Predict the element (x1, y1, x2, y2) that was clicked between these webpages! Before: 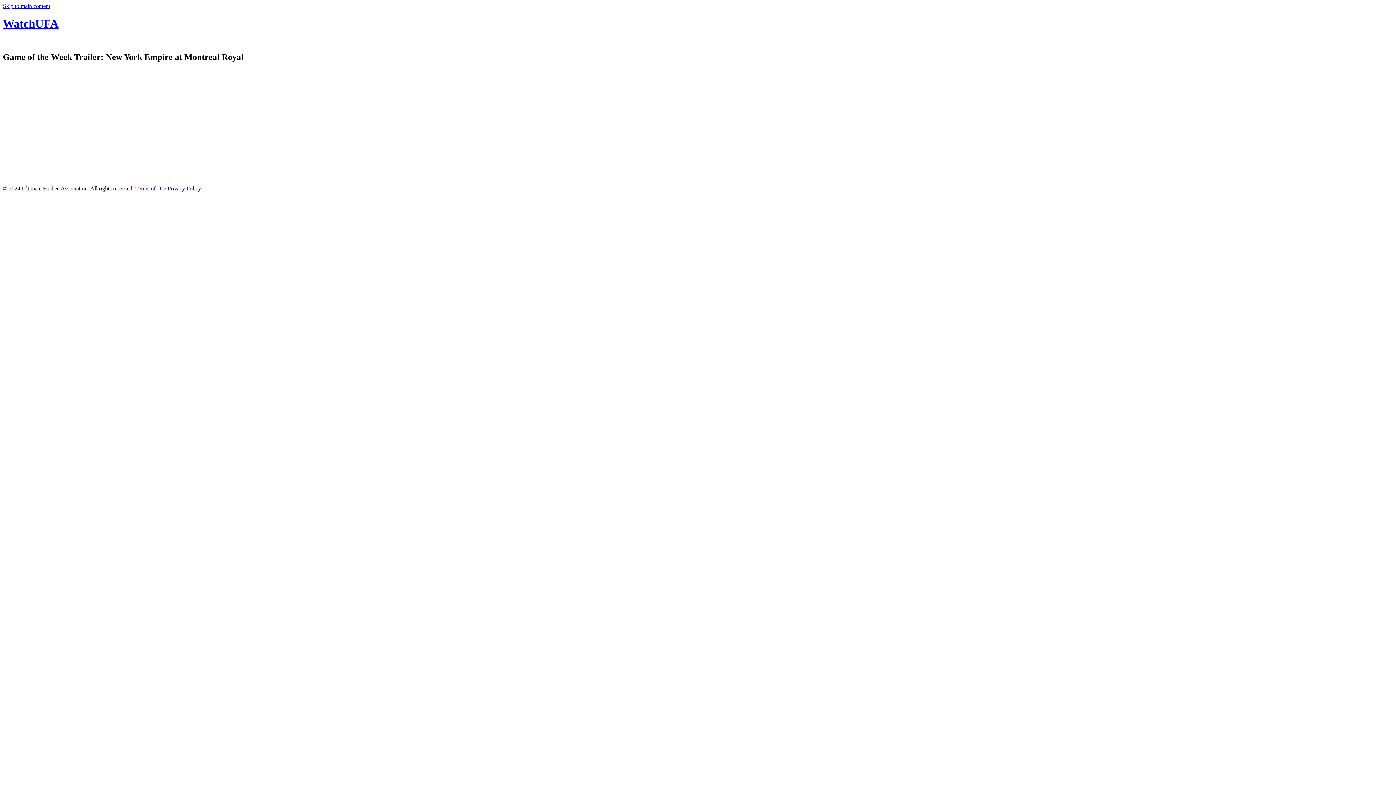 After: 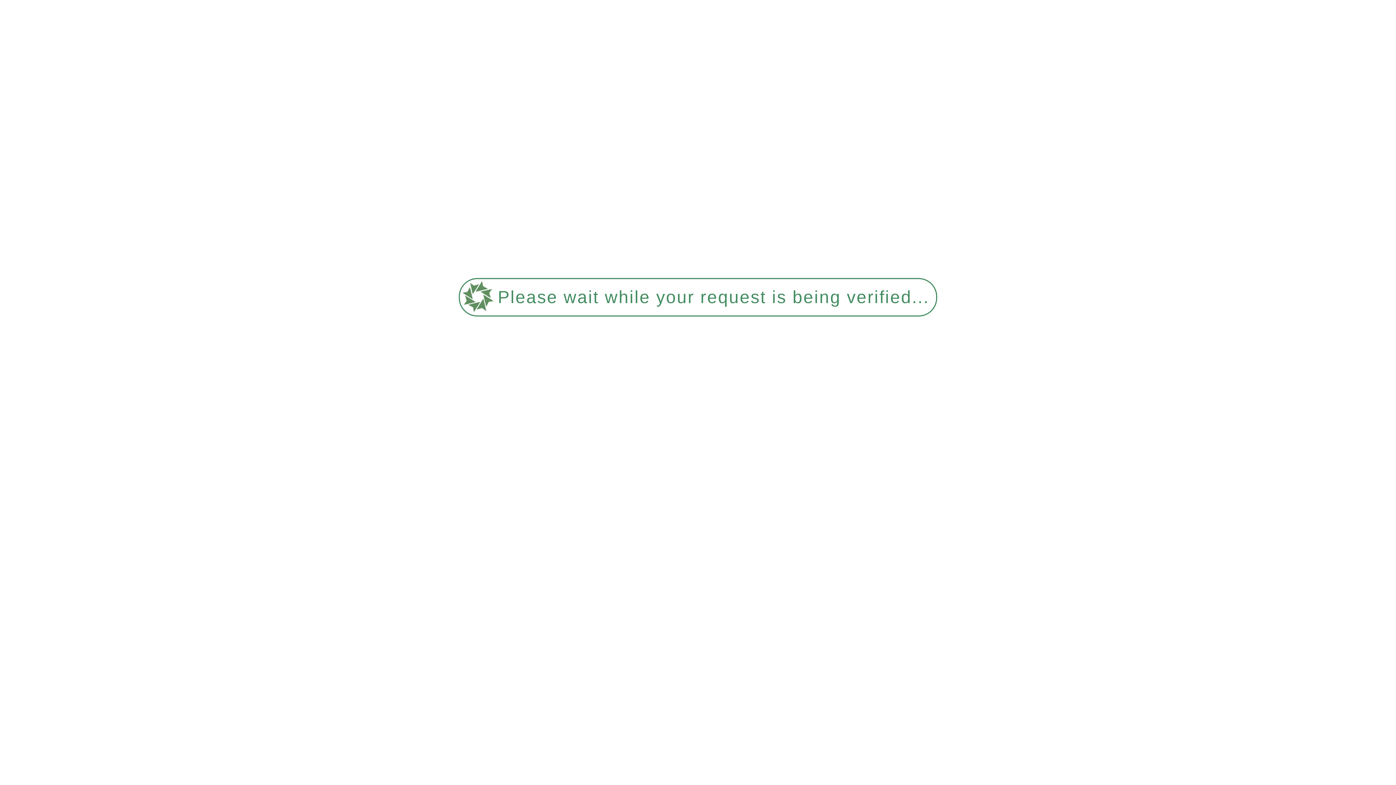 Action: bbox: (135, 185, 166, 191) label: Terms of Use